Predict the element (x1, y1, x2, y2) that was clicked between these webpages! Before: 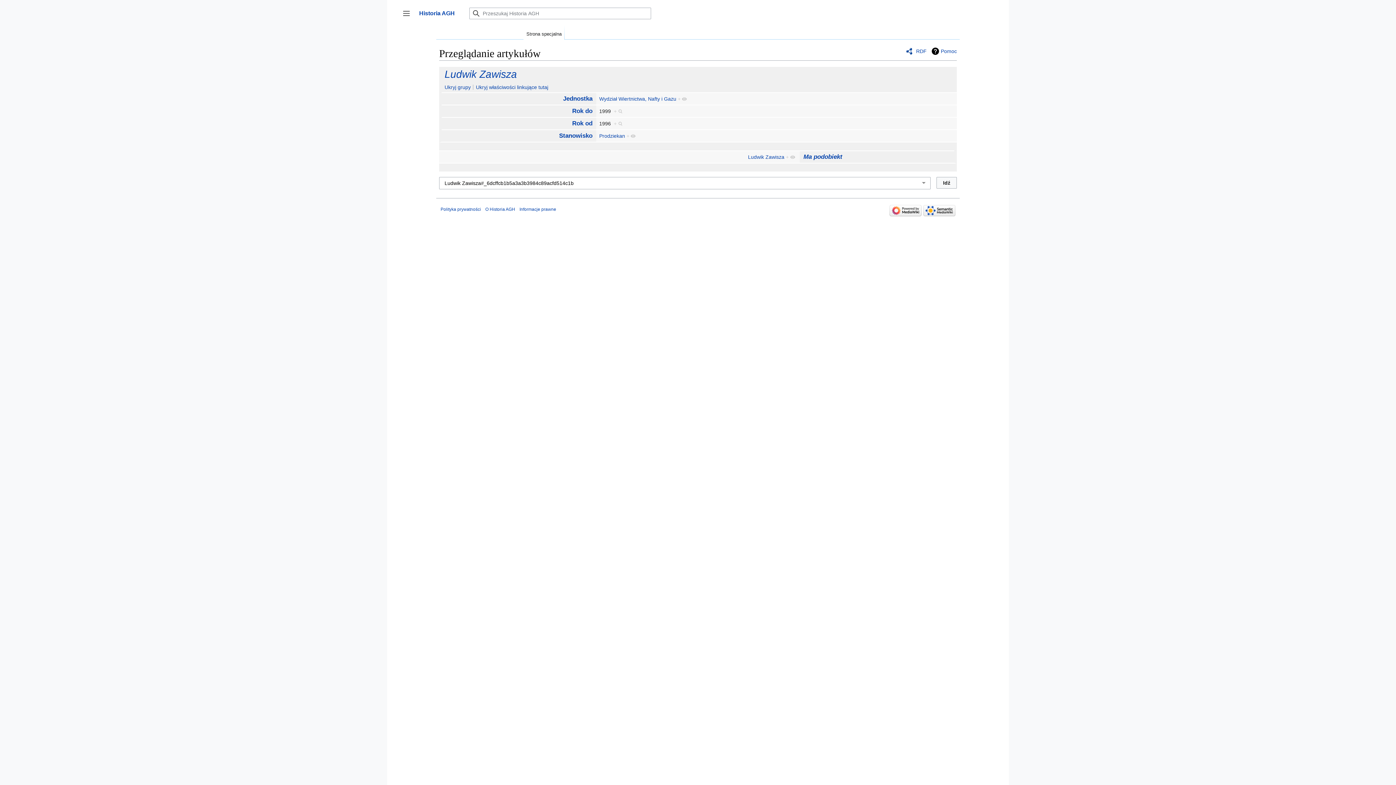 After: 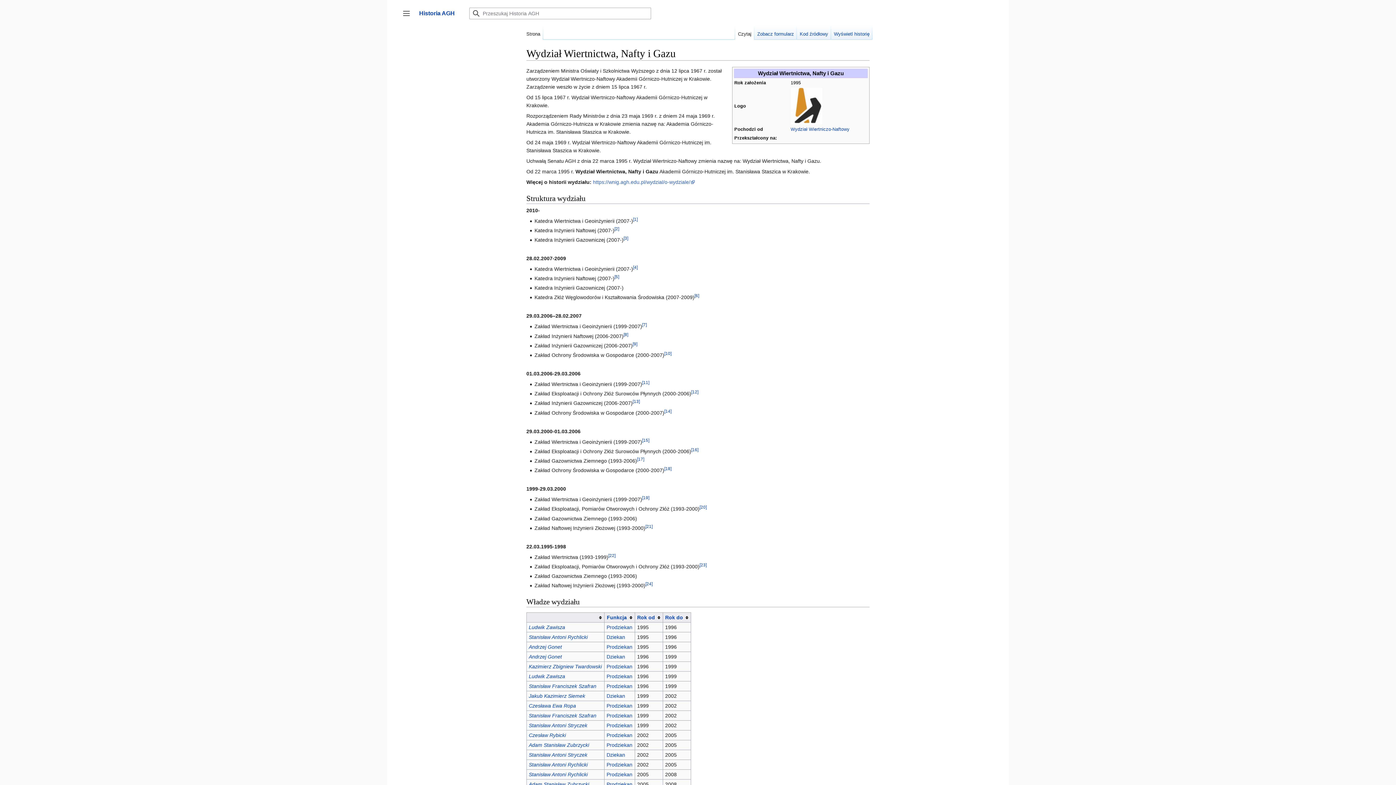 Action: bbox: (599, 95, 676, 101) label: Wydział Wiertnictwa, Nafty i Gazu